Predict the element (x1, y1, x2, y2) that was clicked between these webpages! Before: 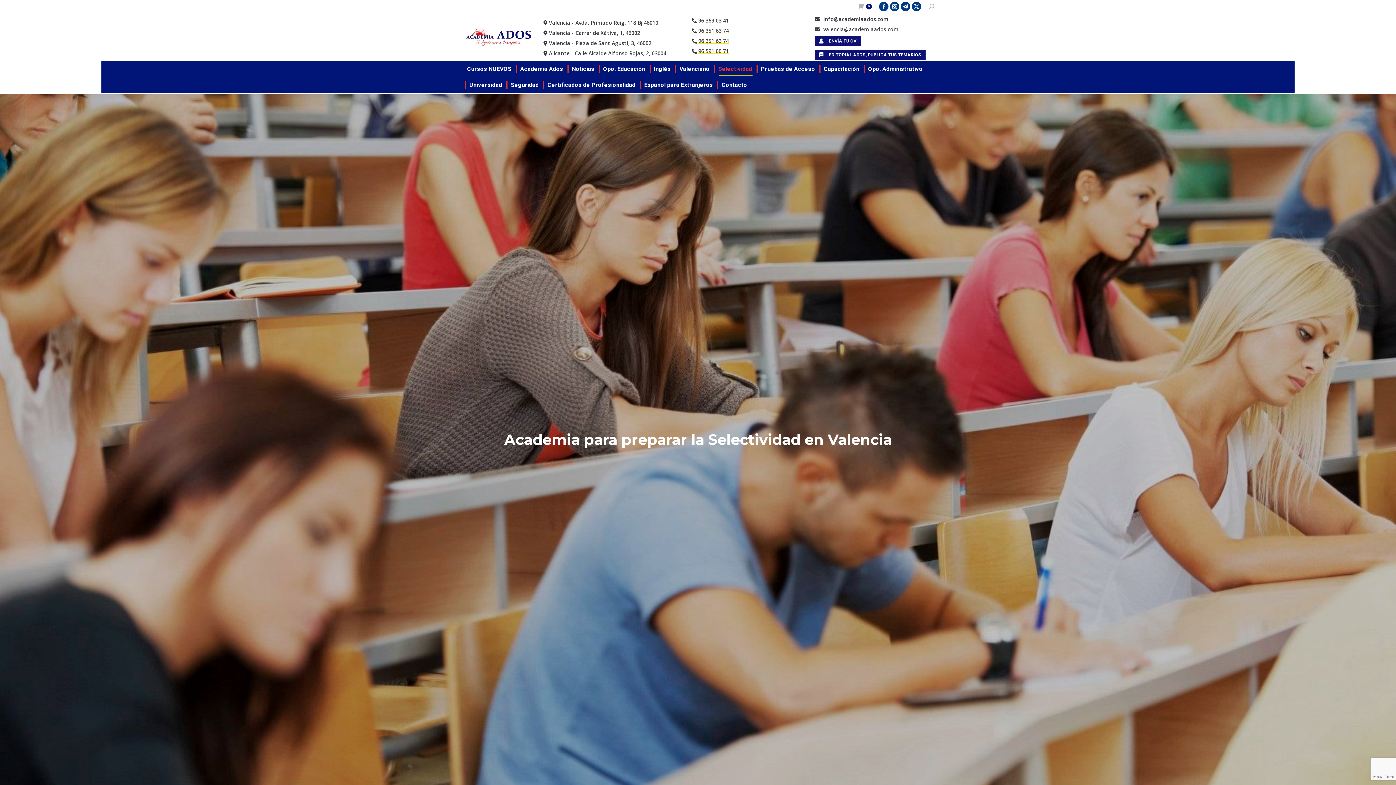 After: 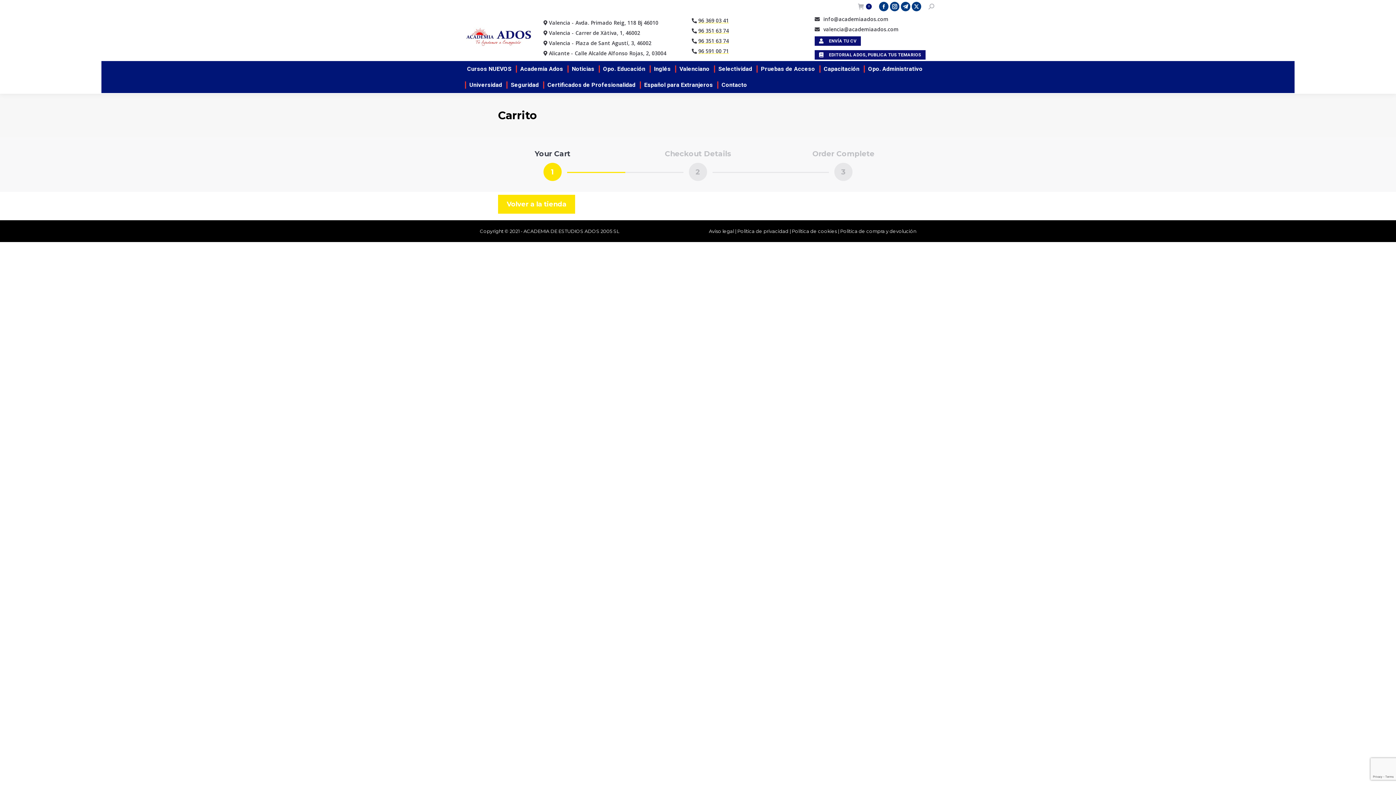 Action: label:  
0 bbox: (858, 3, 872, 10)